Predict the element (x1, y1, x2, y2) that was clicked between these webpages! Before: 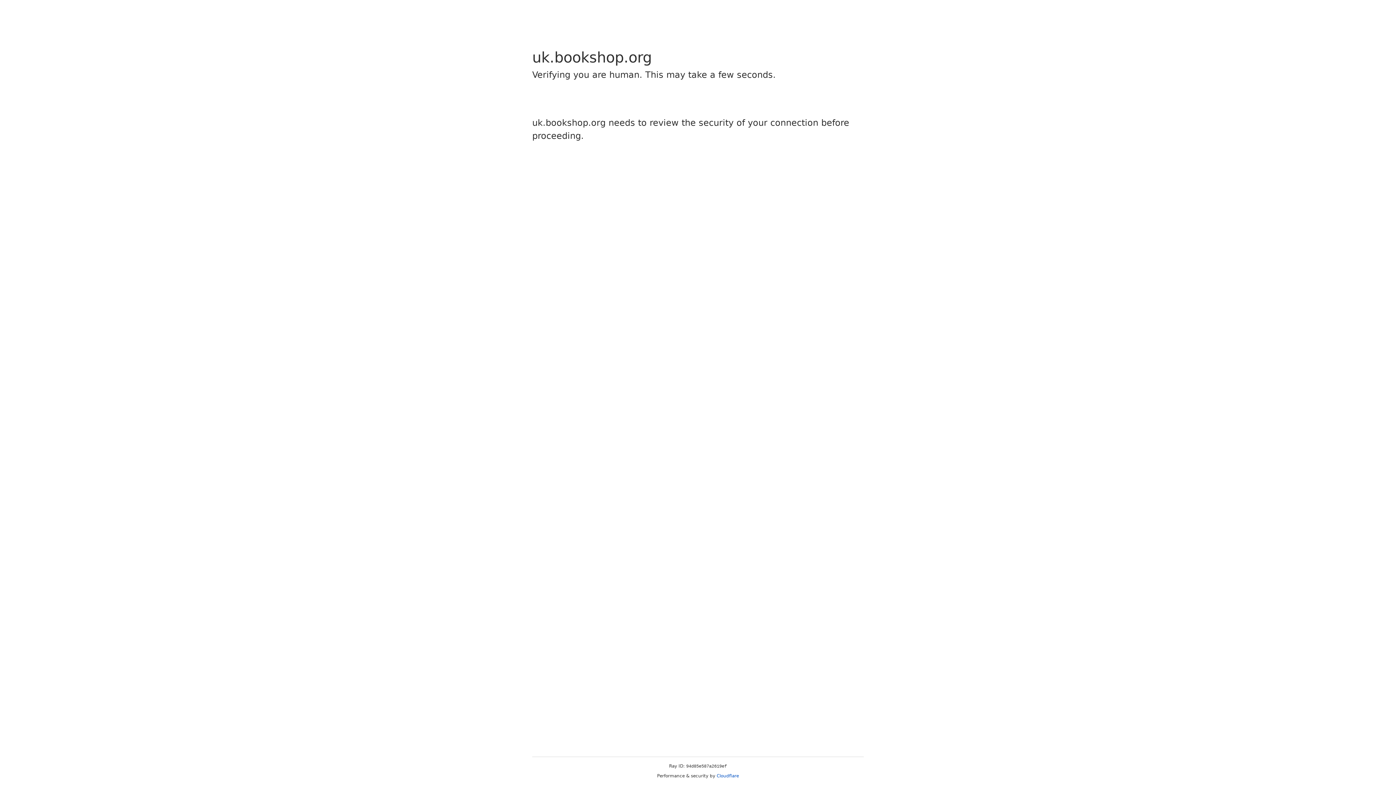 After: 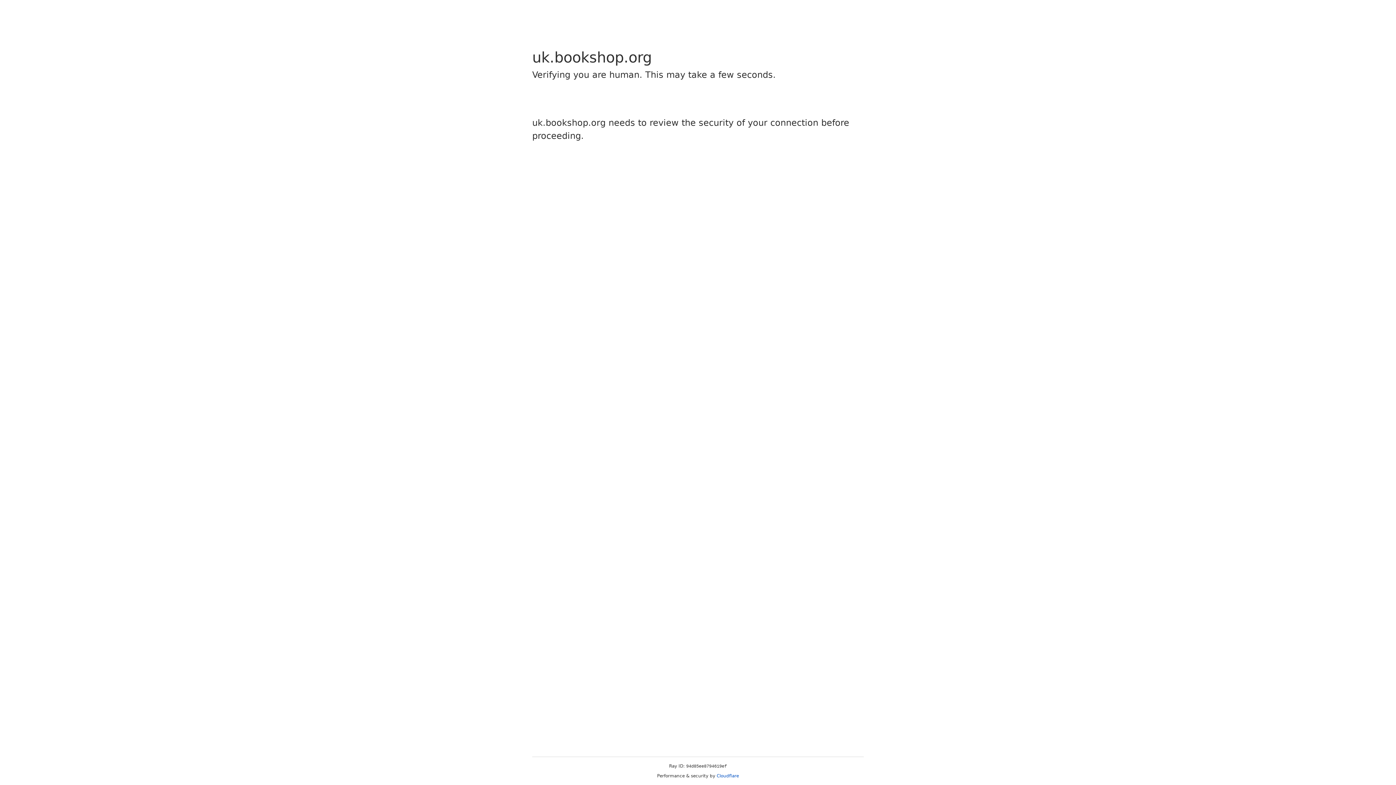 Action: bbox: (716, 773, 739, 778) label: Cloudflare